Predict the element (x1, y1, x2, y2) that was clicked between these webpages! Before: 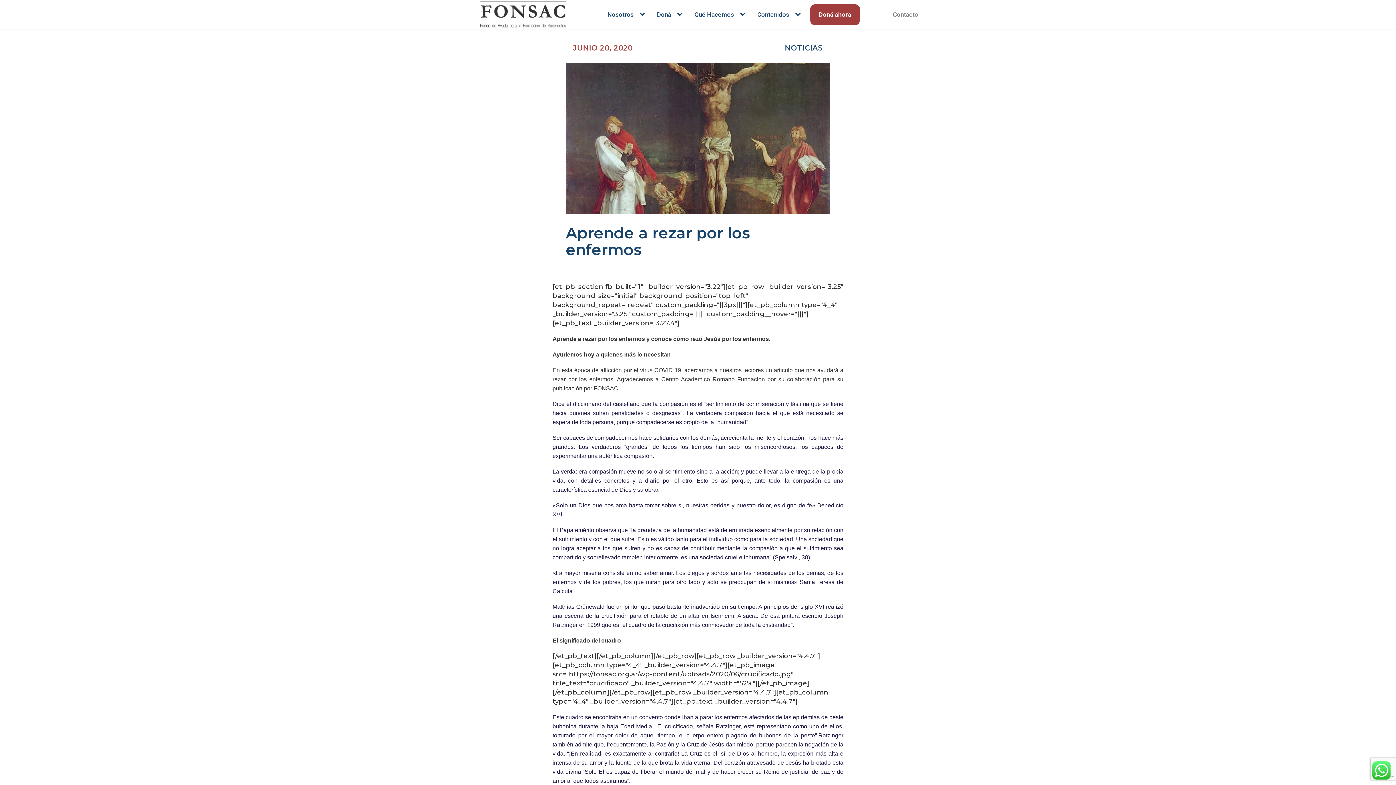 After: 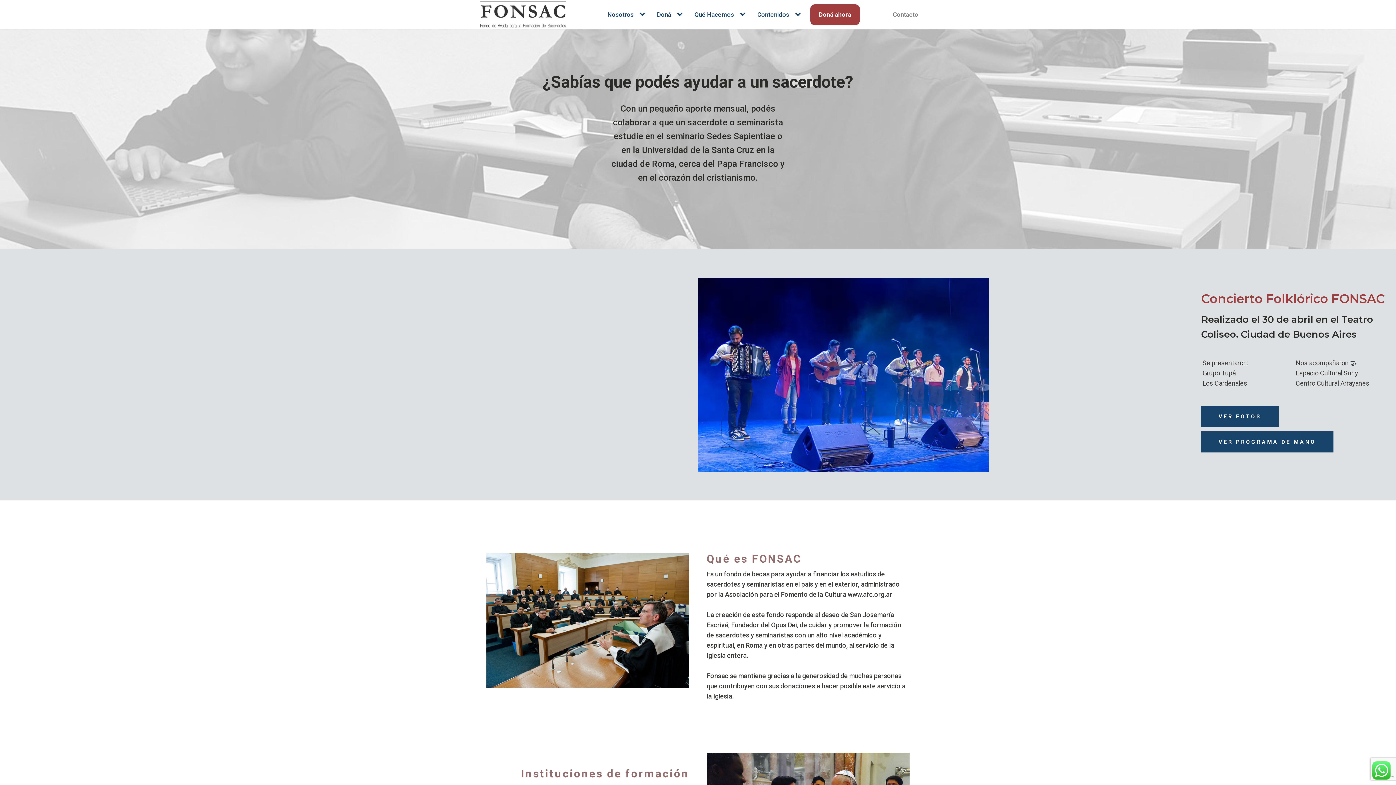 Action: bbox: (477, 0, 568, 29)